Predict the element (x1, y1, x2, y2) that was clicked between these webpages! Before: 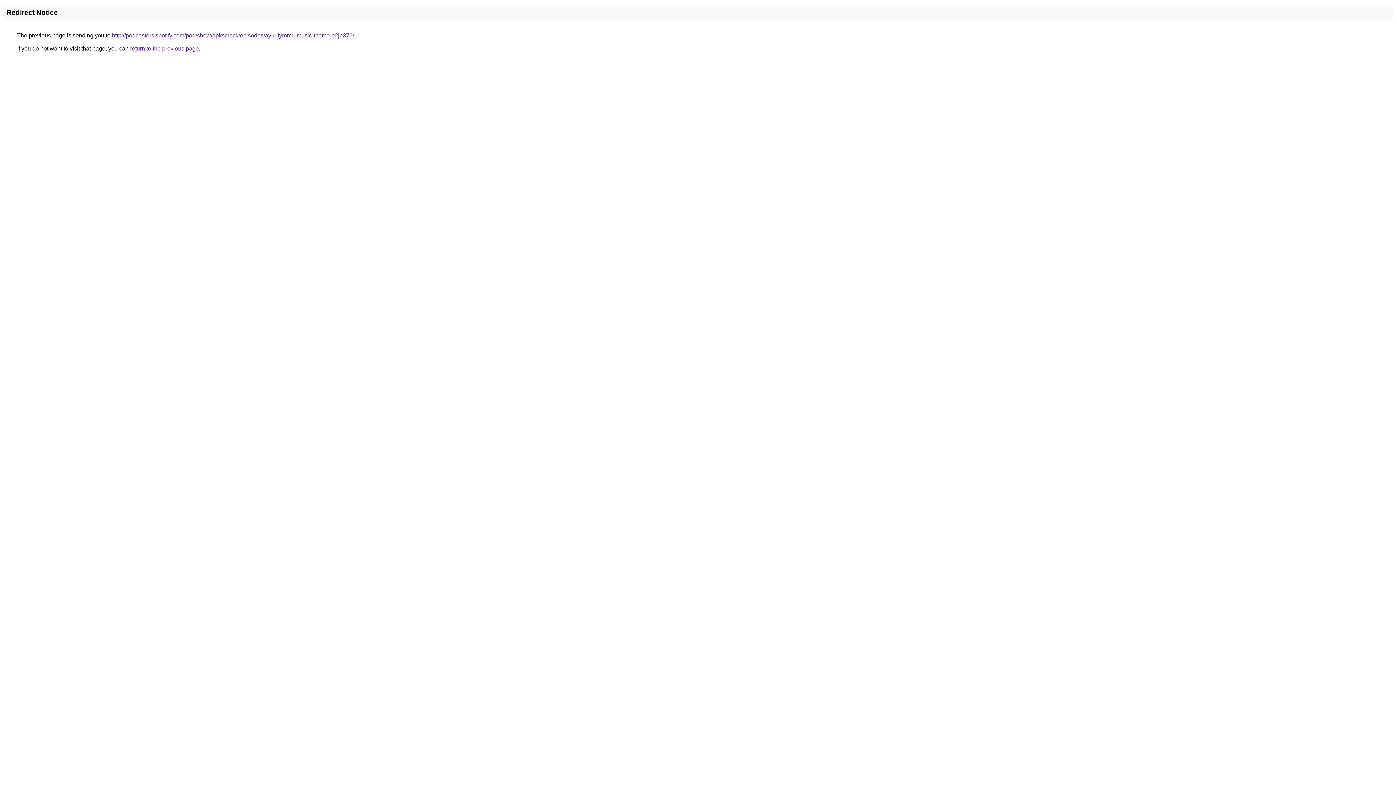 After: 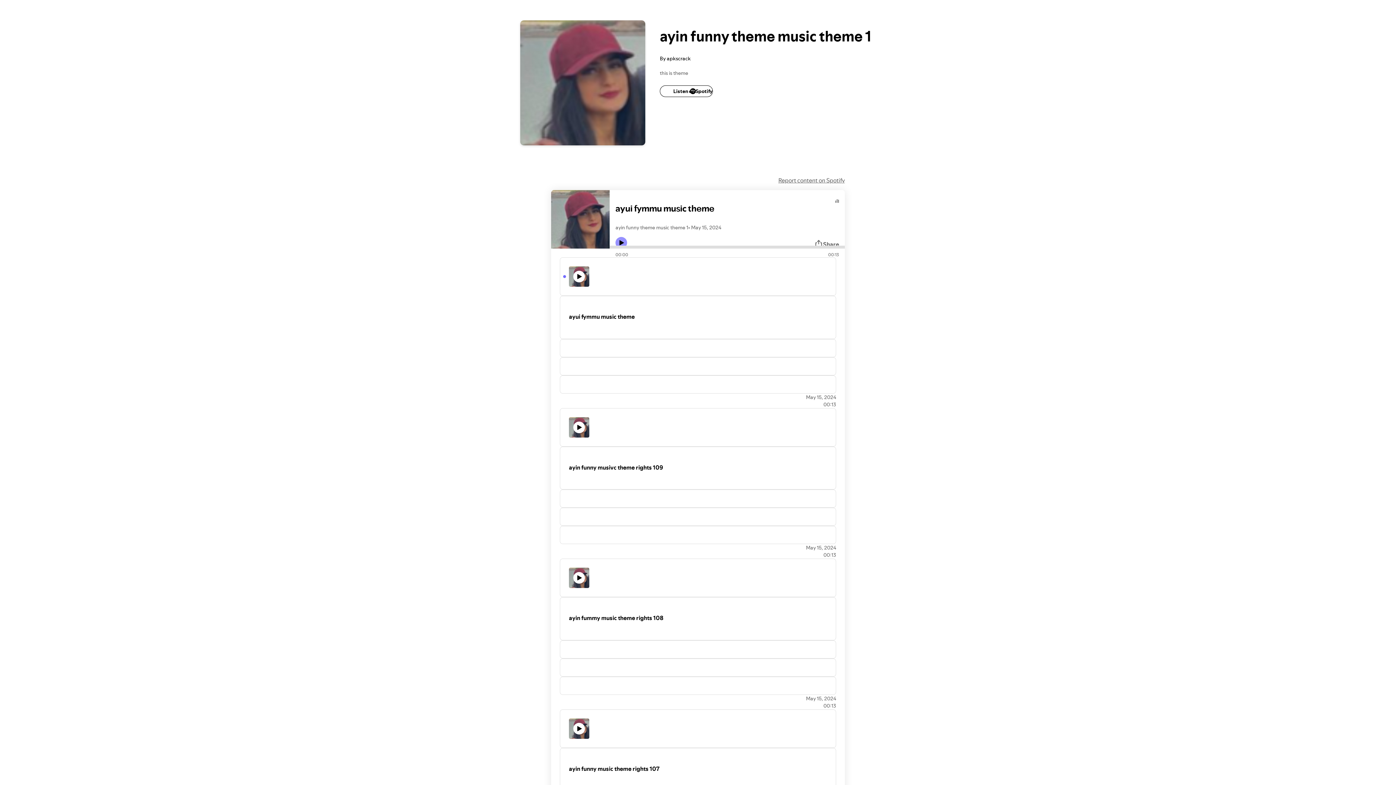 Action: bbox: (112, 32, 354, 38) label: http://podcasters.spotify.com/pod/show/apkscrack/episodes/ayui-fymmu-music-theme-e2jn376/